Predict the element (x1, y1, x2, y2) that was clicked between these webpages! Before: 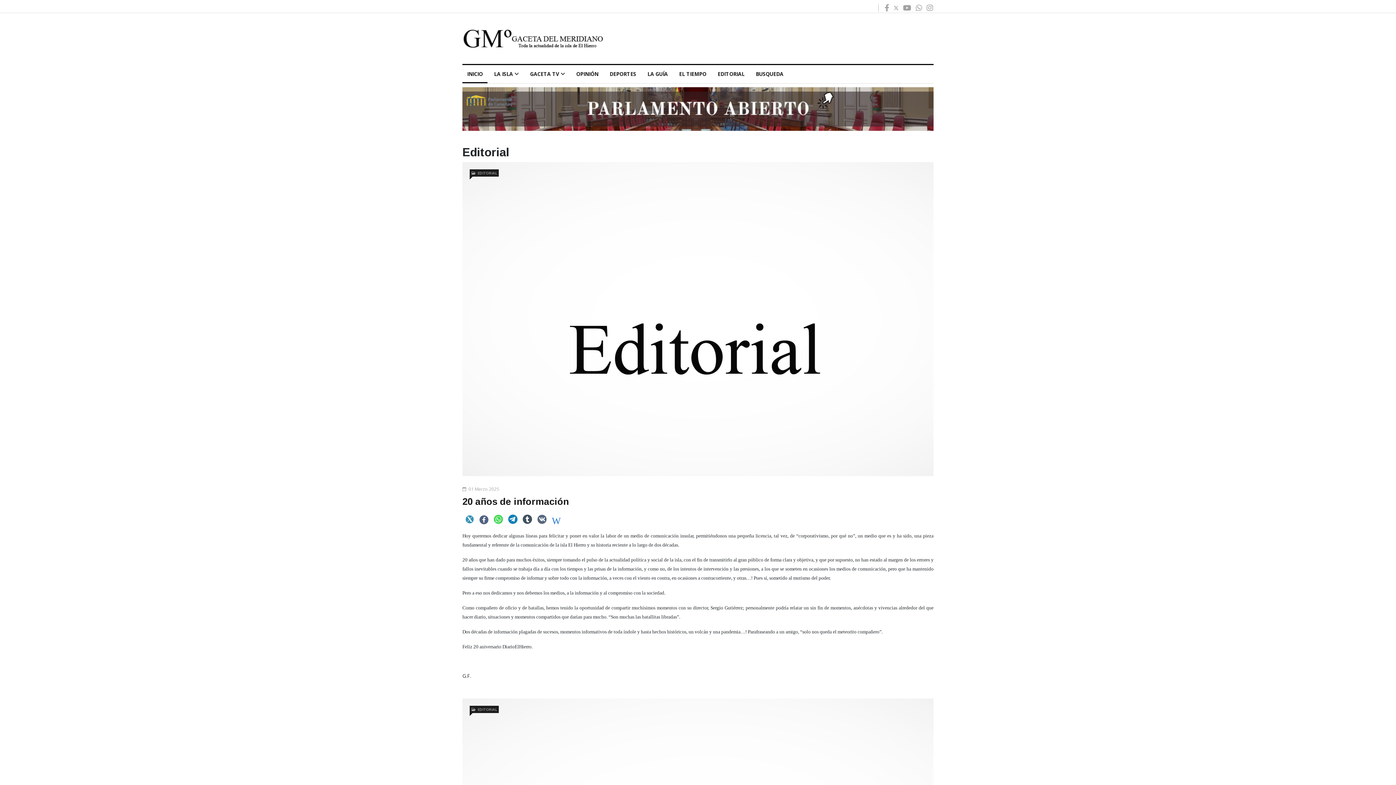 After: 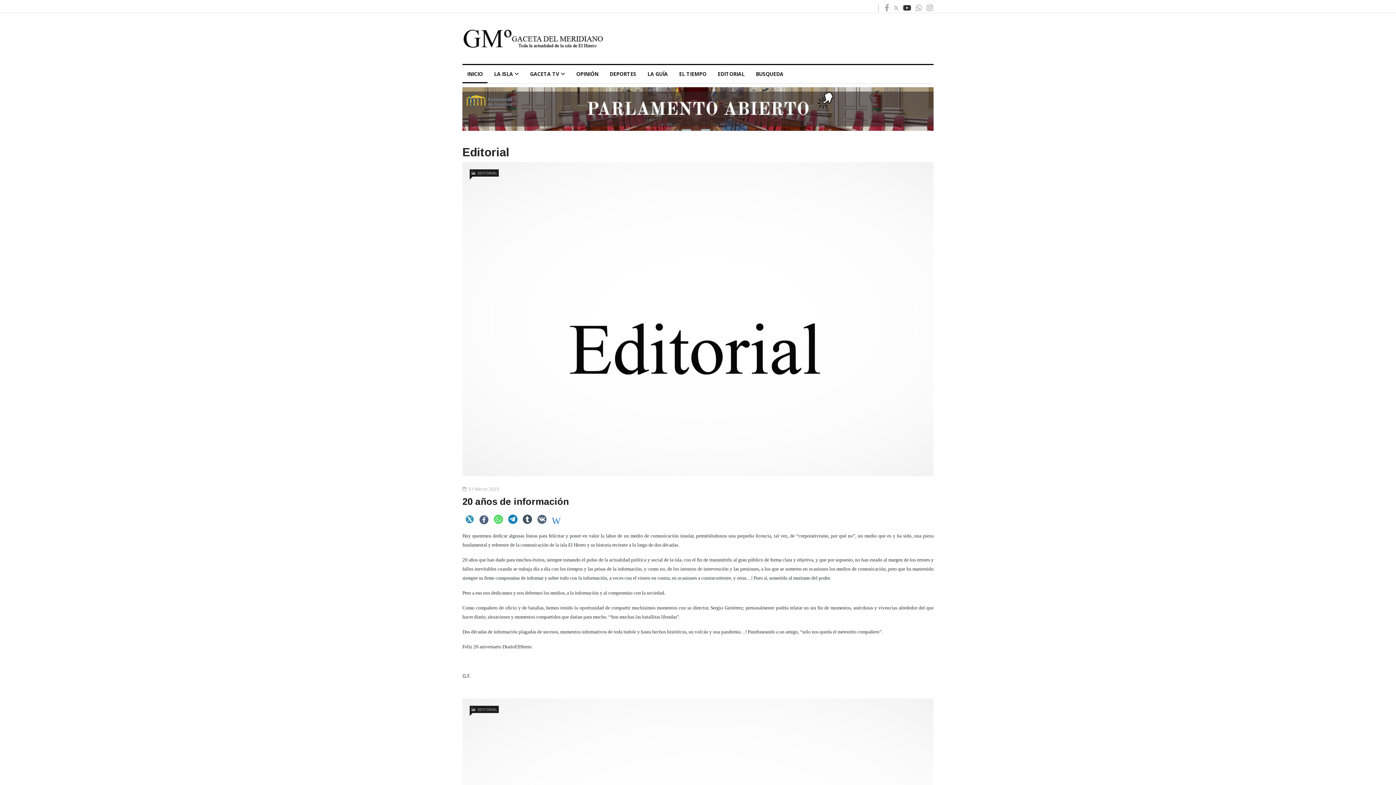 Action: label: youtube bbox: (903, 2, 911, 12)